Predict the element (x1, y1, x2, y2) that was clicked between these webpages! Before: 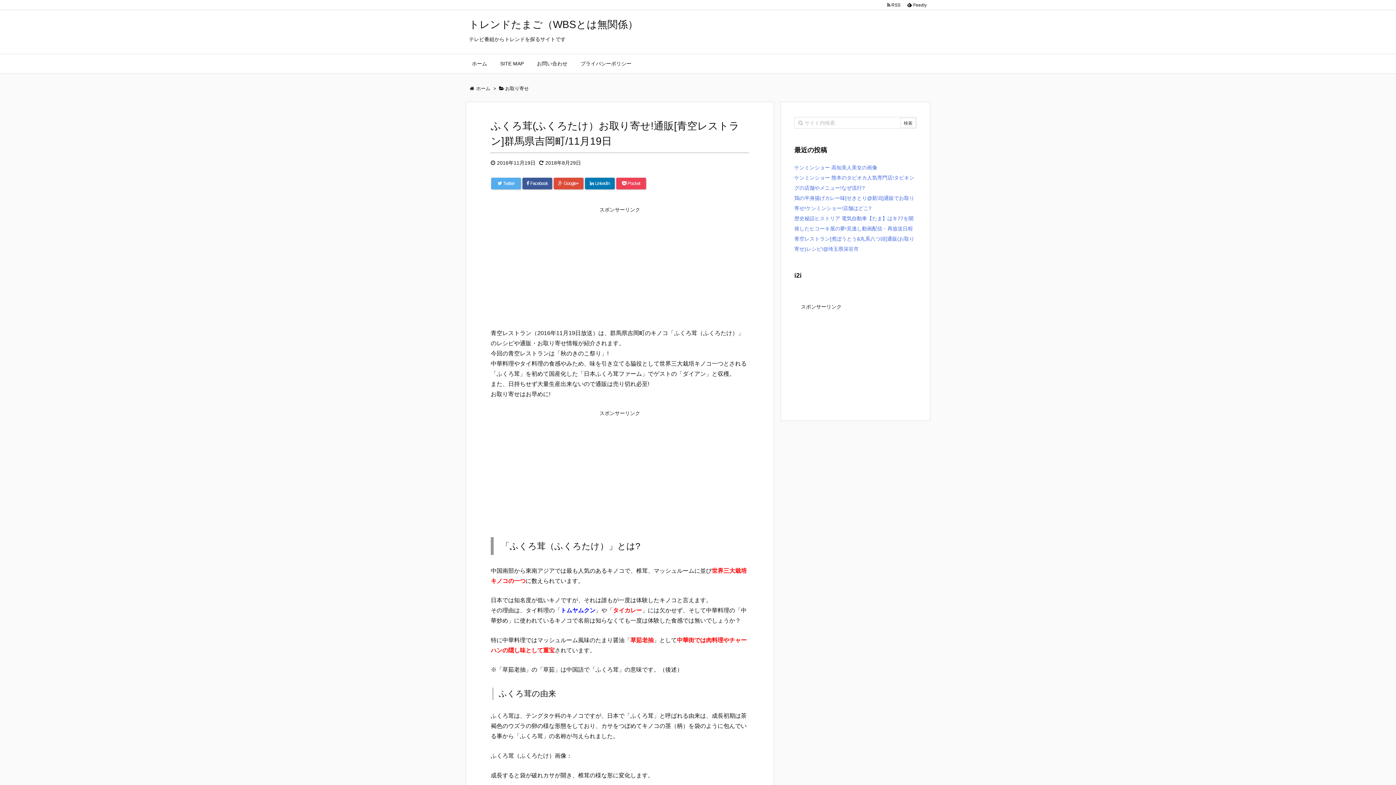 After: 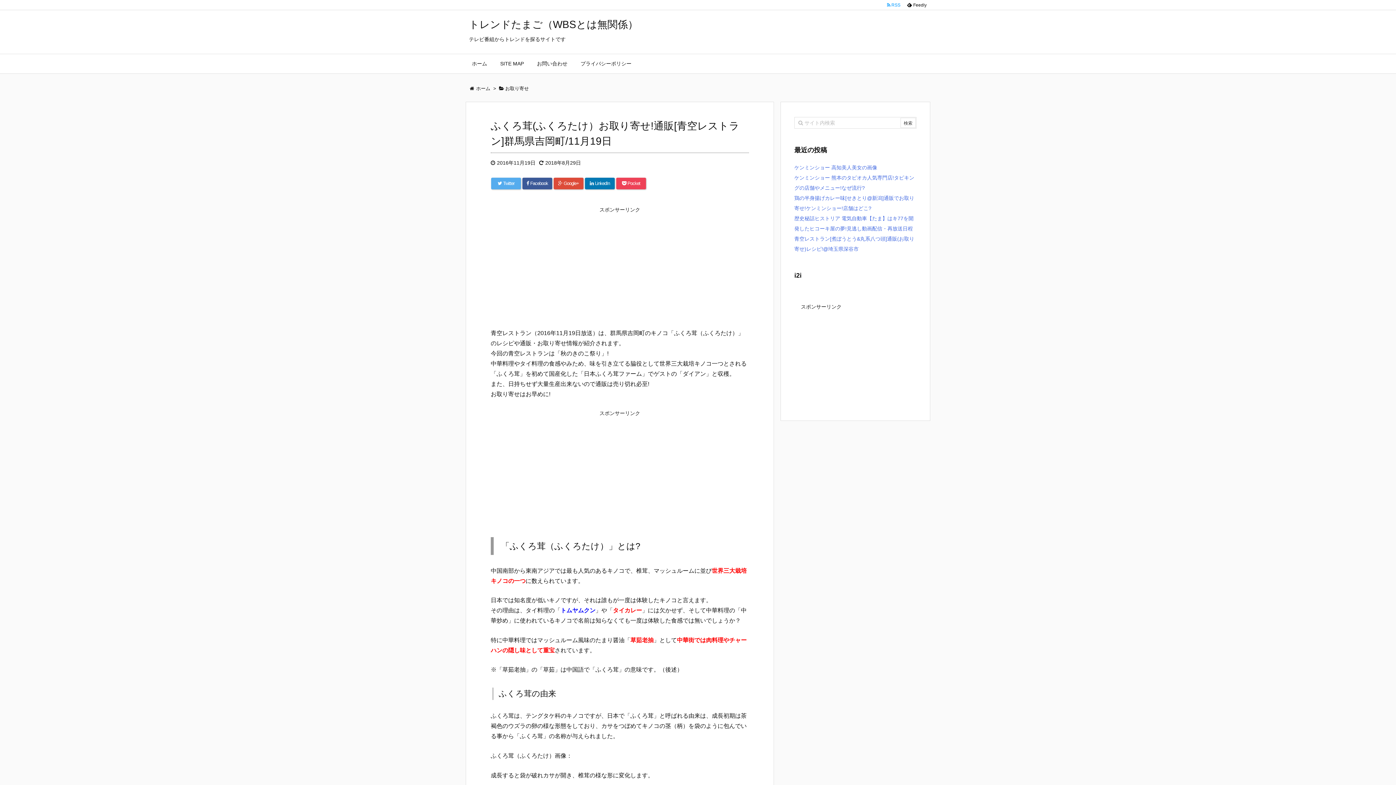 Action: label:   RSS  bbox: (884, 1, 903, 8)